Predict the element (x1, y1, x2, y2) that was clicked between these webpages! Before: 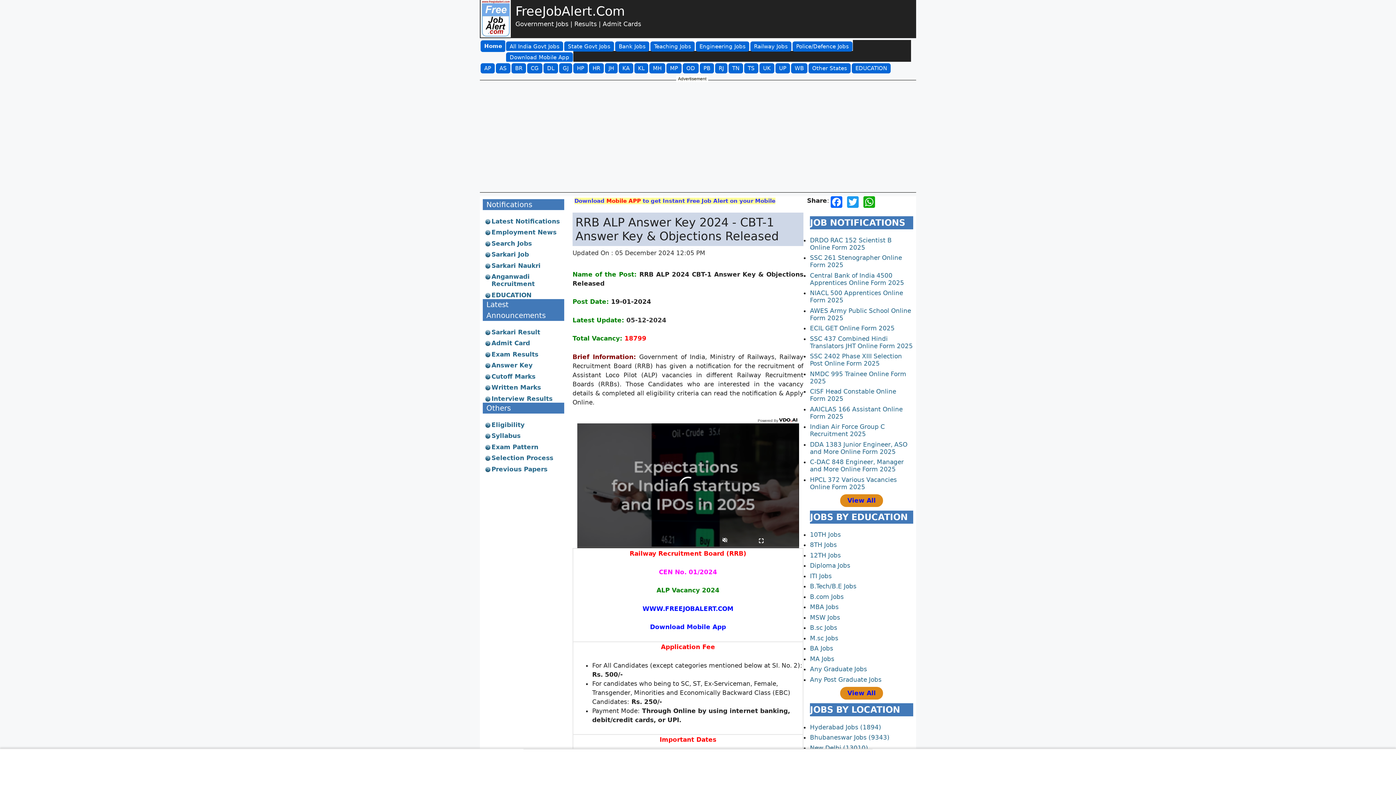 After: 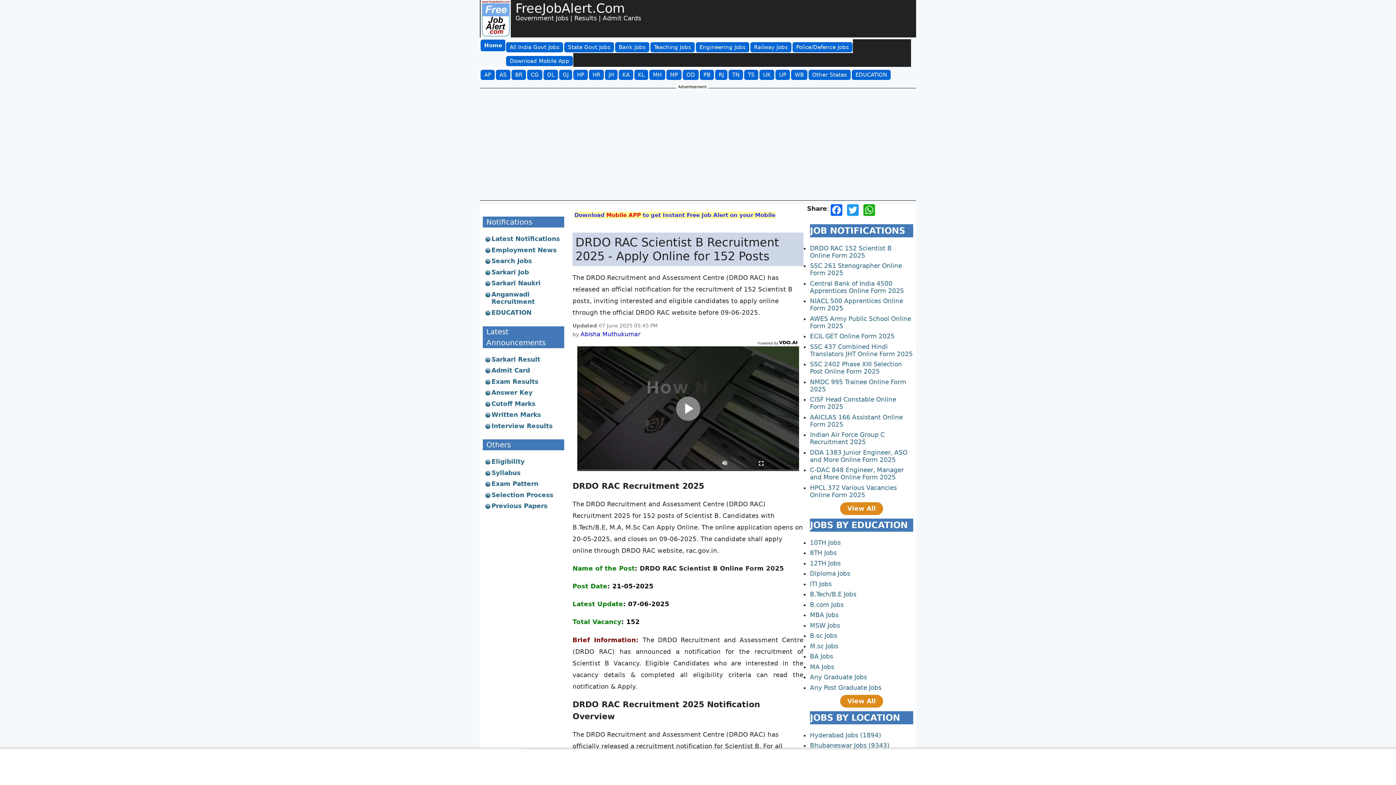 Action: label: DRDO RAC 152 Scientist B Online Form 2025 bbox: (810, 243, 892, 258)